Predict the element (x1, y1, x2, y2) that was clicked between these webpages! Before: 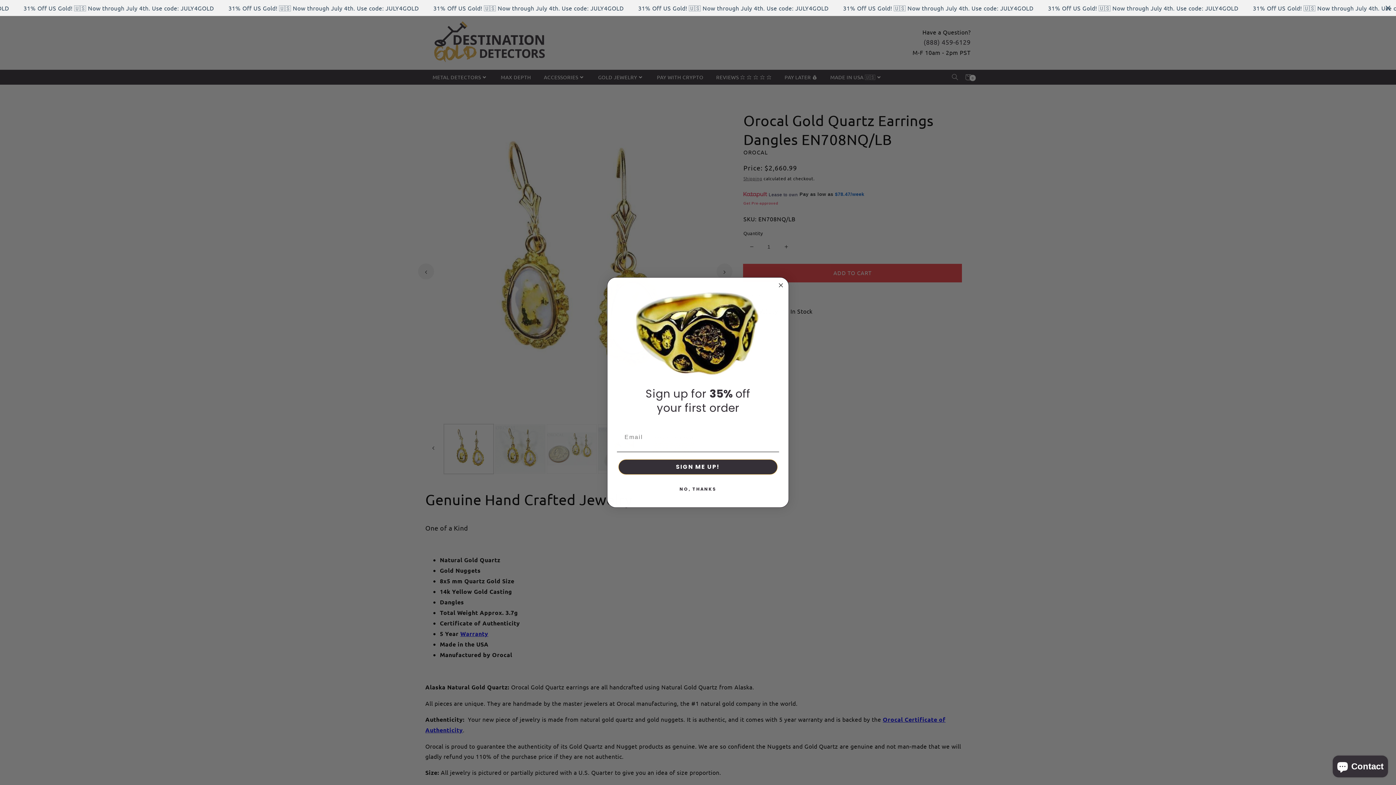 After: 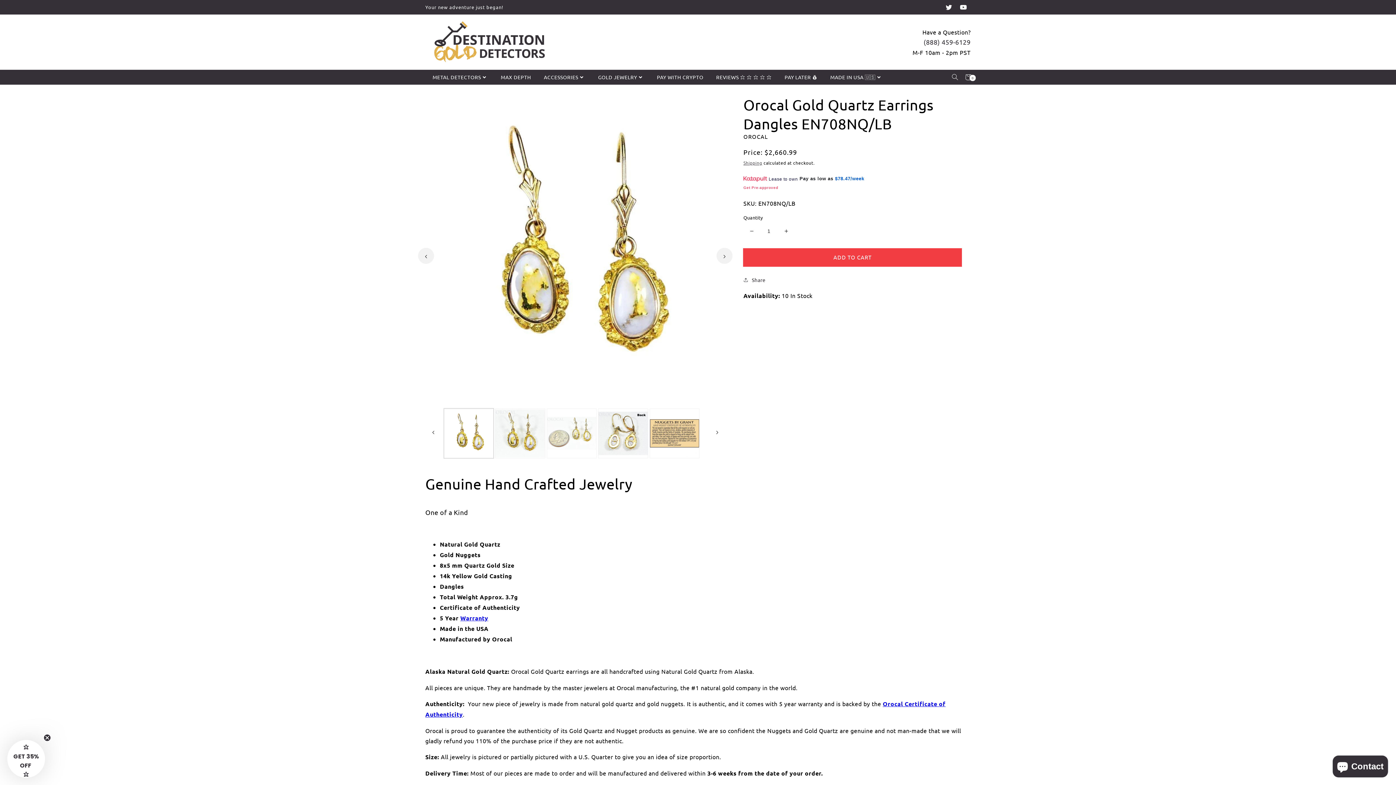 Action: label: Close bbox: (1384, 3, 1392, 12)